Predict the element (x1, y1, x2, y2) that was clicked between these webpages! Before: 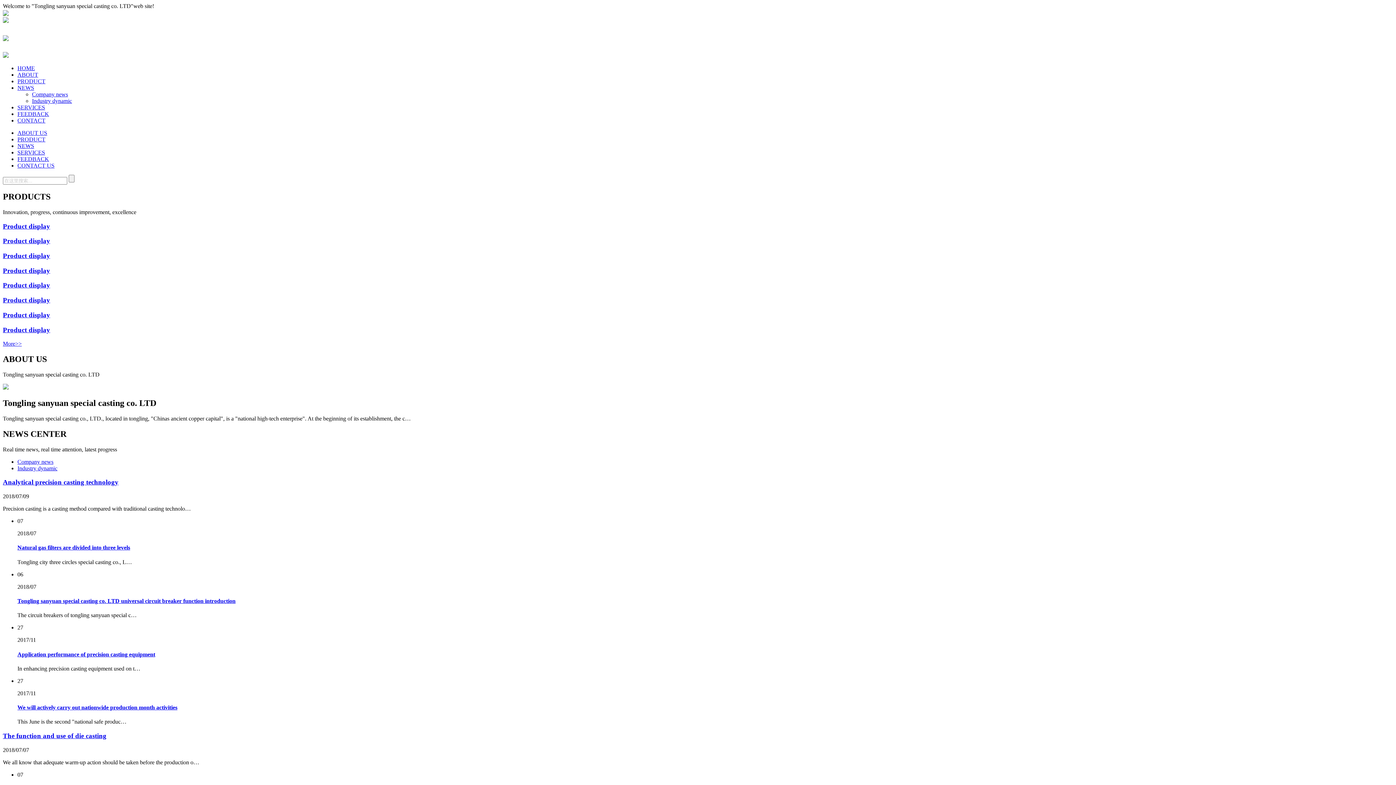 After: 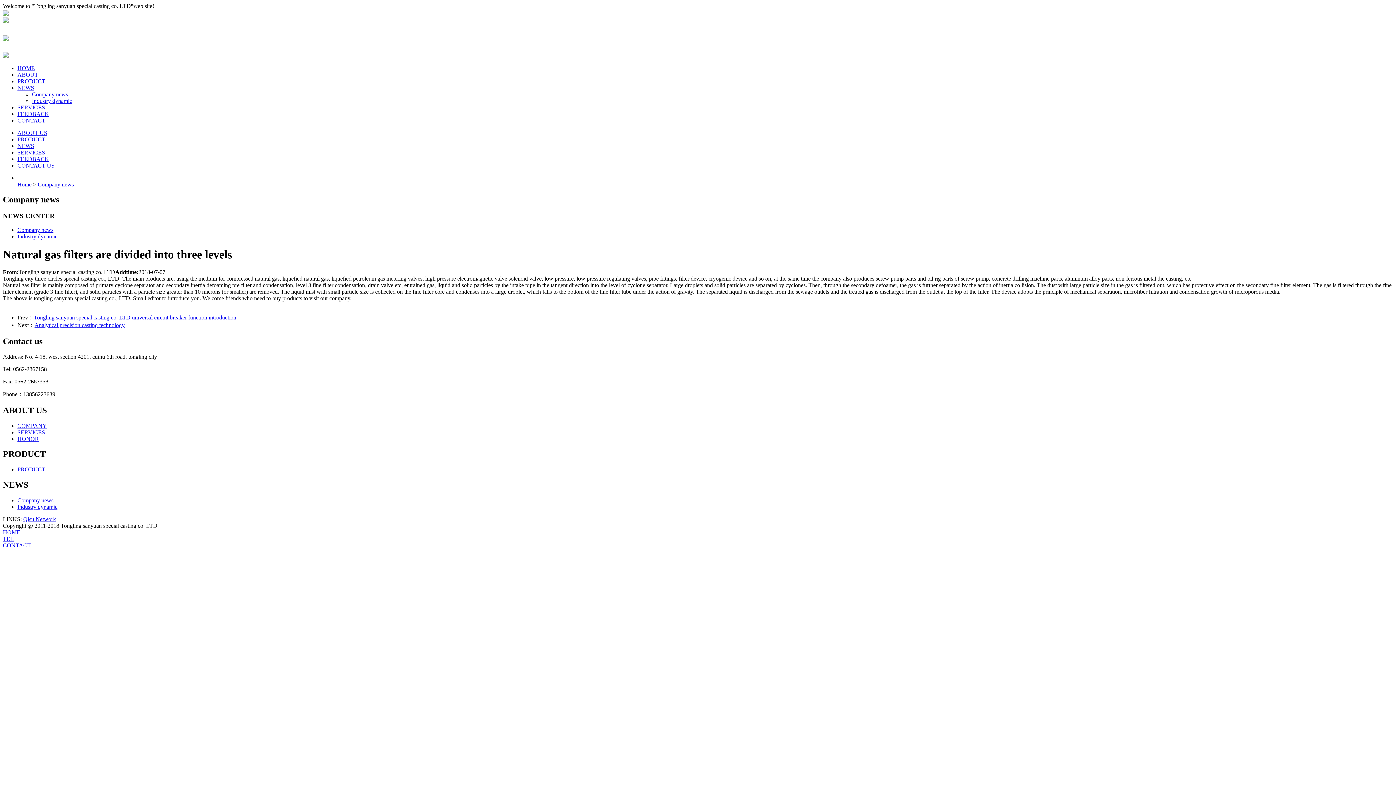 Action: label: Natural gas filters are divided into three levels bbox: (17, 544, 130, 551)